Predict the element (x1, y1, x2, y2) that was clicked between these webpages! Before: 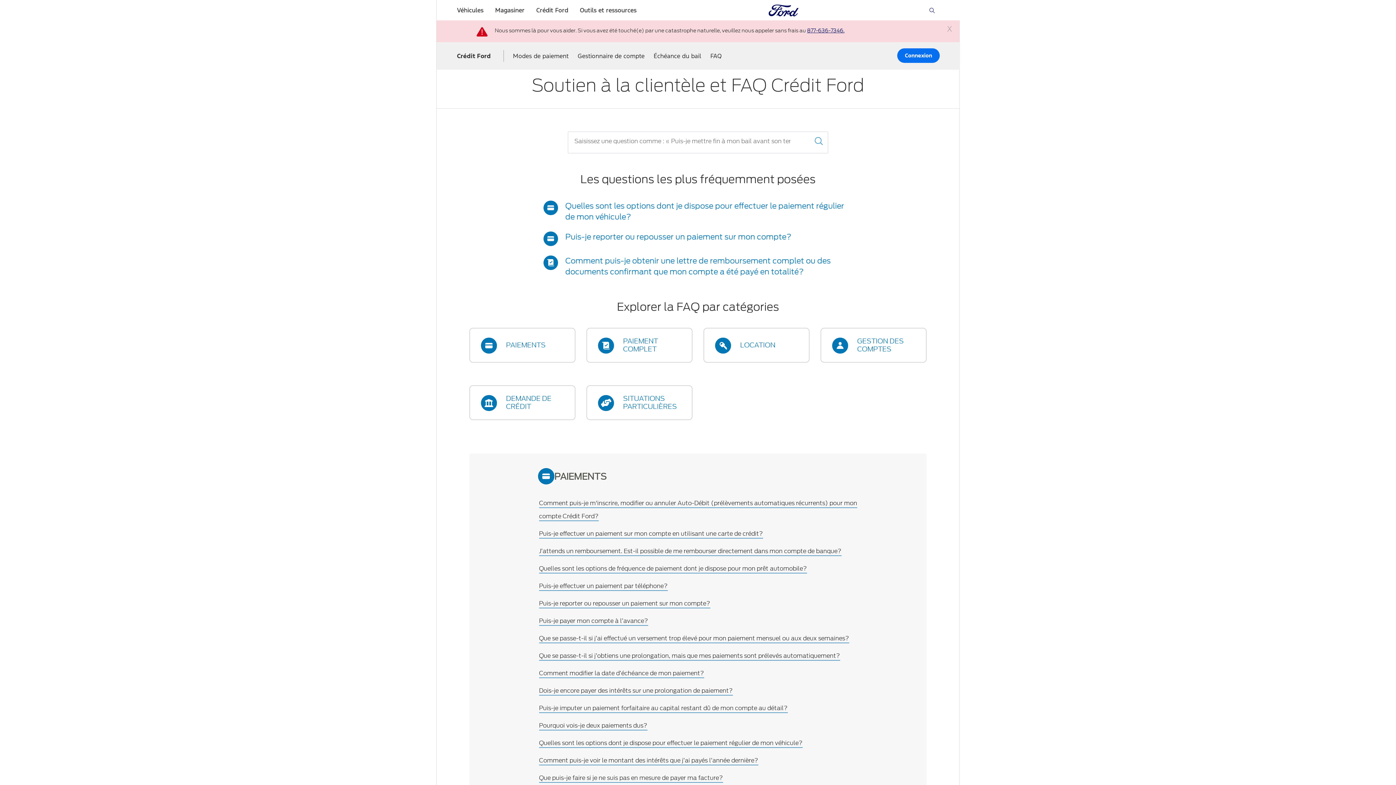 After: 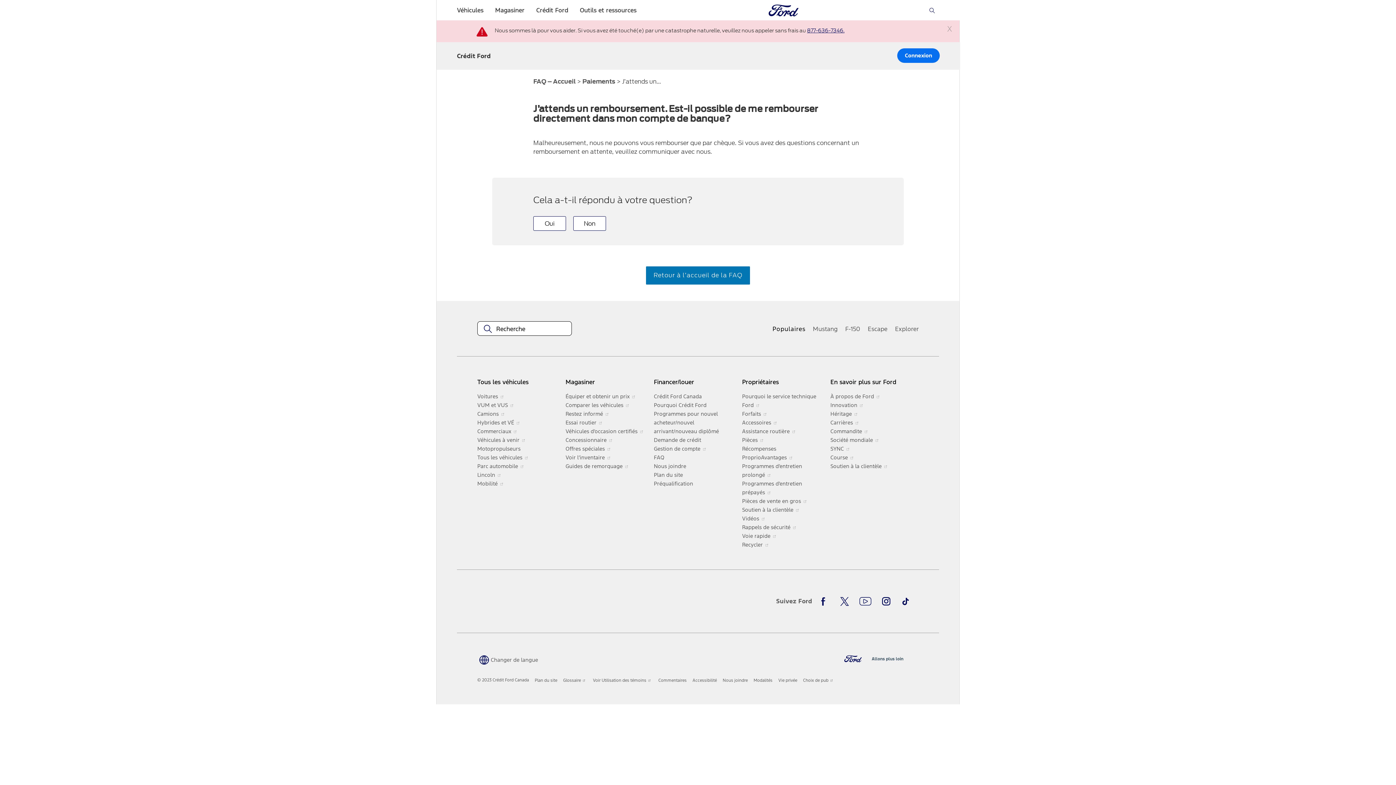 Action: label: J’attends un remboursement. Est-il possible de me rembourser directement dans mon compte de banque? bbox: (539, 546, 841, 556)